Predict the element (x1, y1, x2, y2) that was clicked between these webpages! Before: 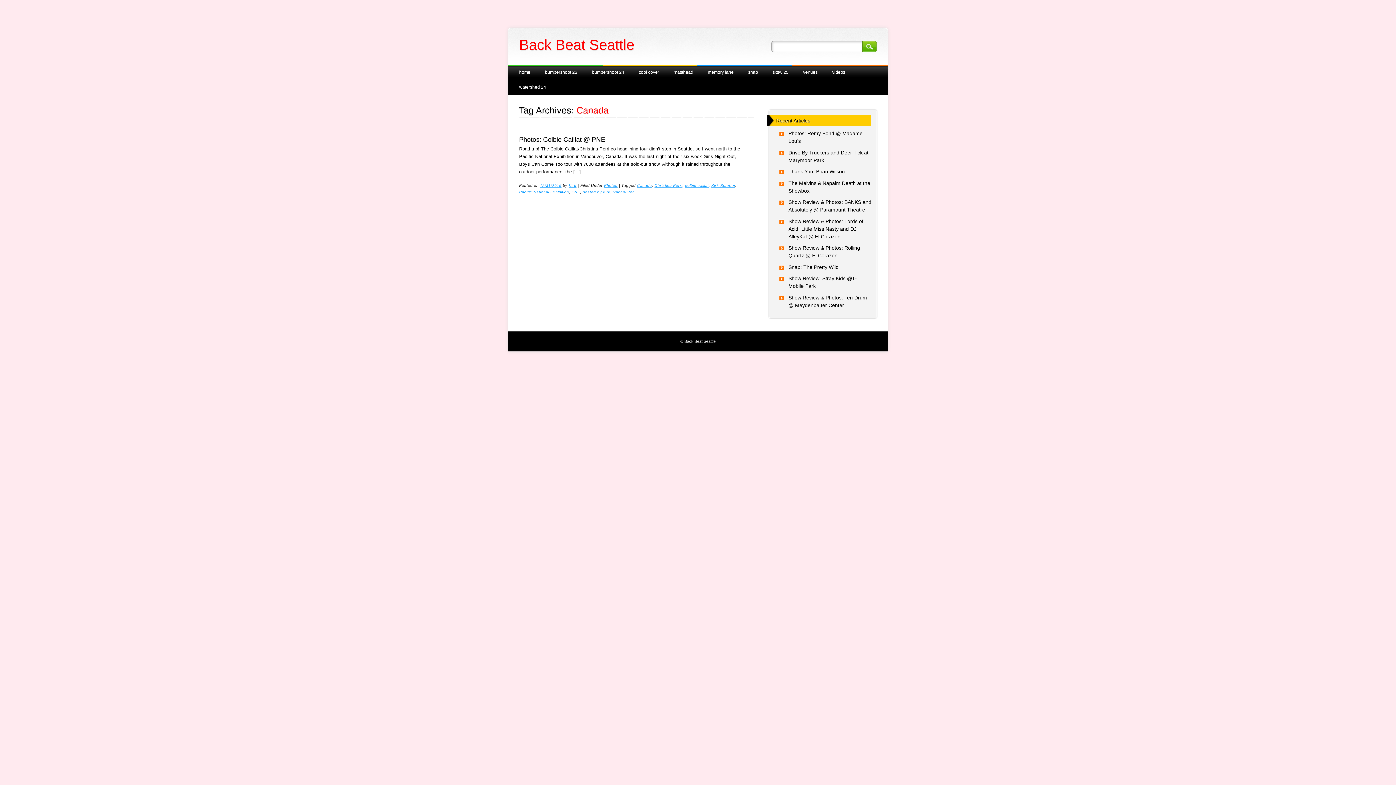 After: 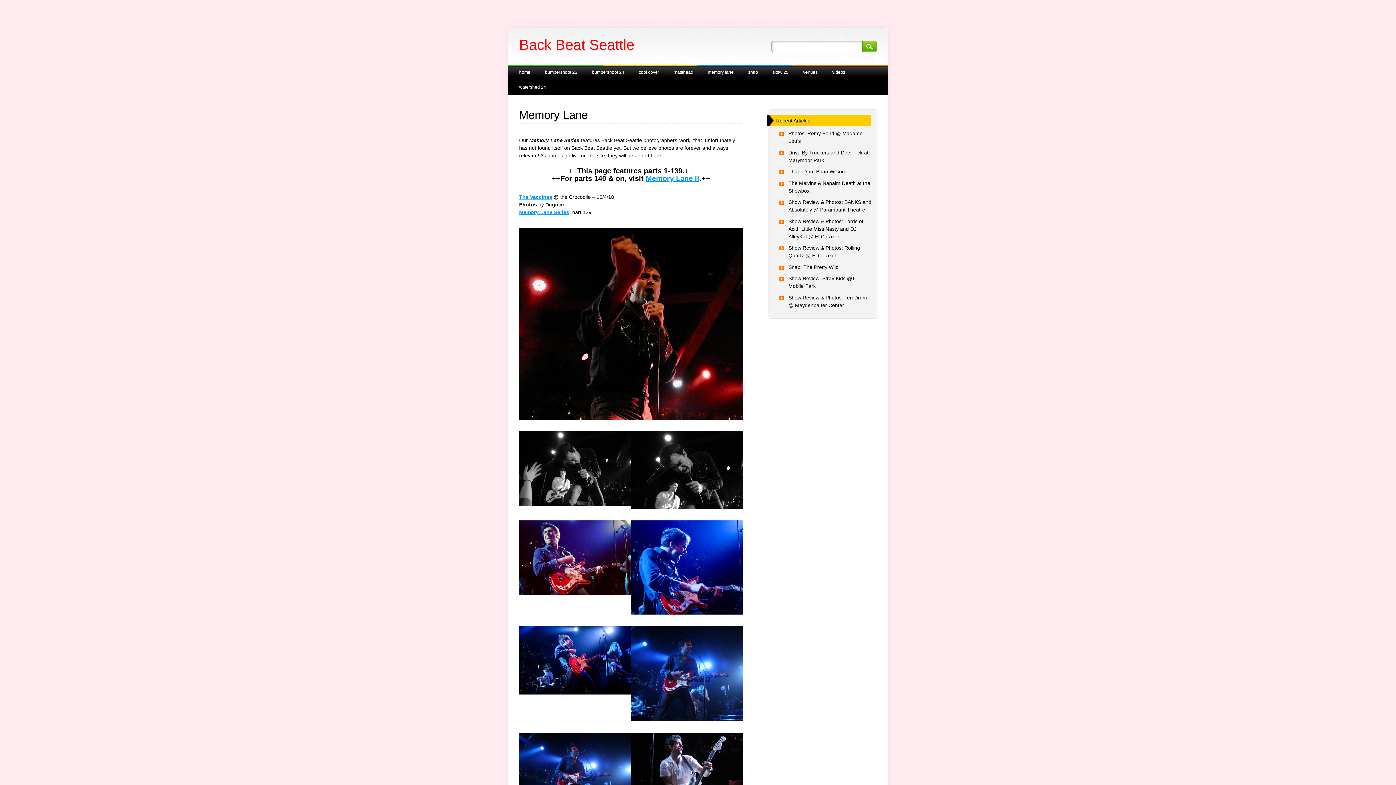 Action: label: memory lane bbox: (700, 65, 741, 79)